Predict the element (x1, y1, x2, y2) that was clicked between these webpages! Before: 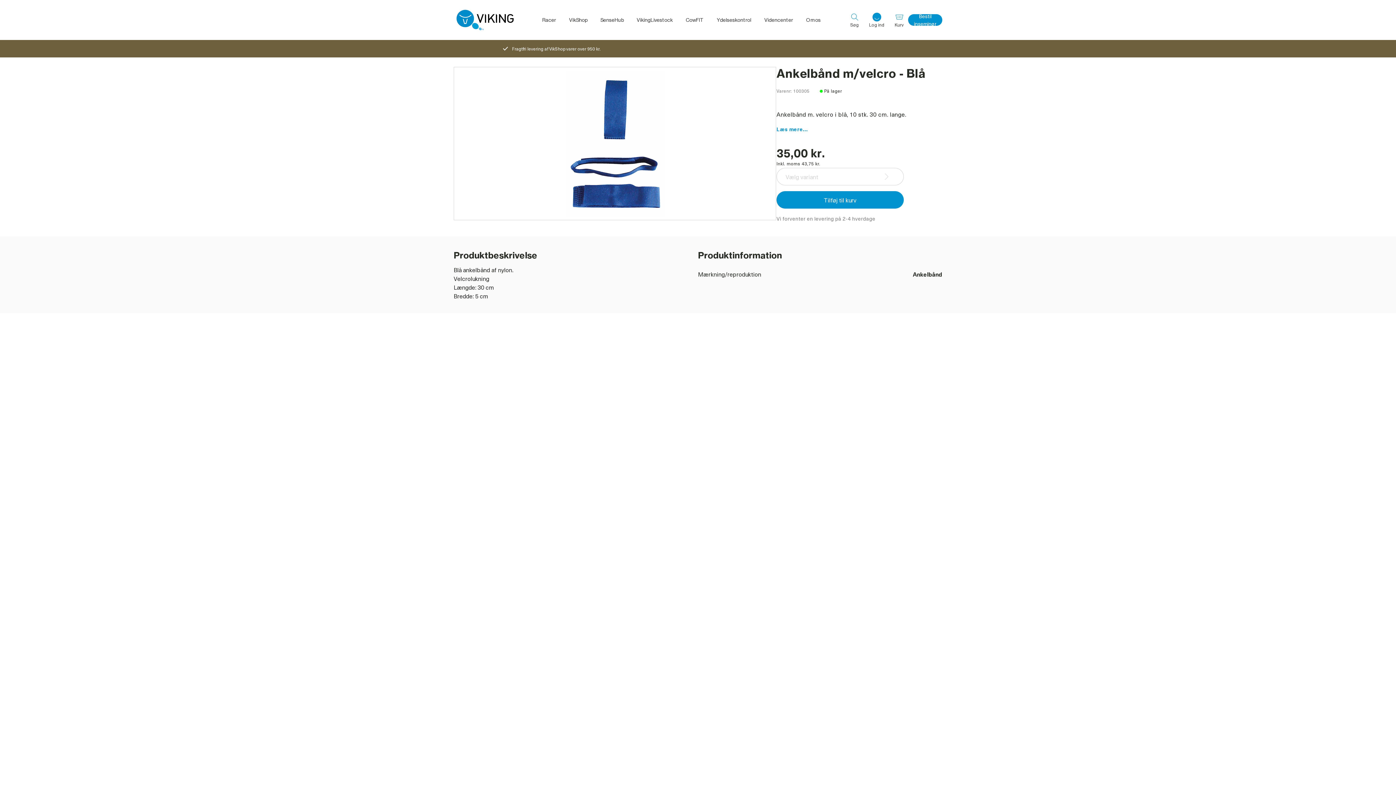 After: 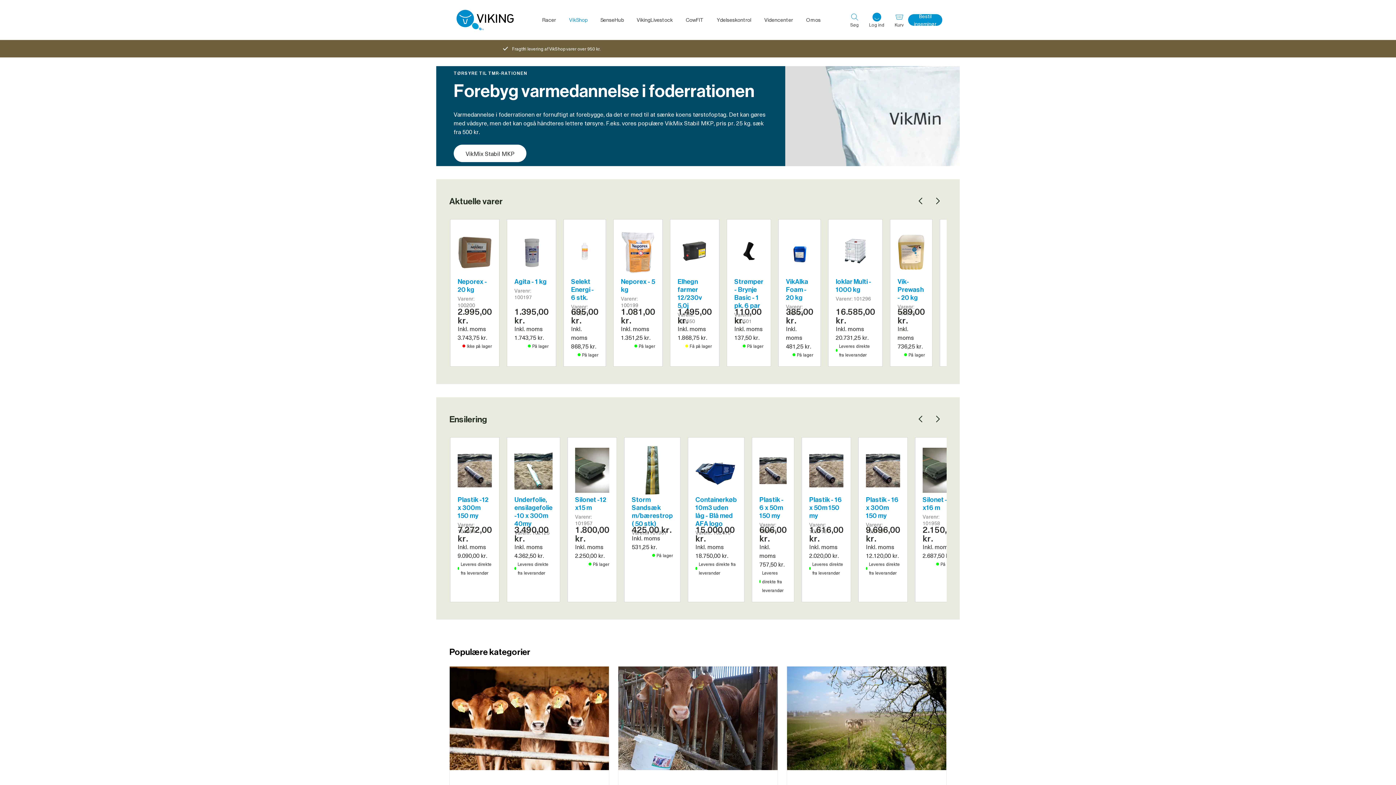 Action: bbox: (562, 15, 594, 24) label: VikShop